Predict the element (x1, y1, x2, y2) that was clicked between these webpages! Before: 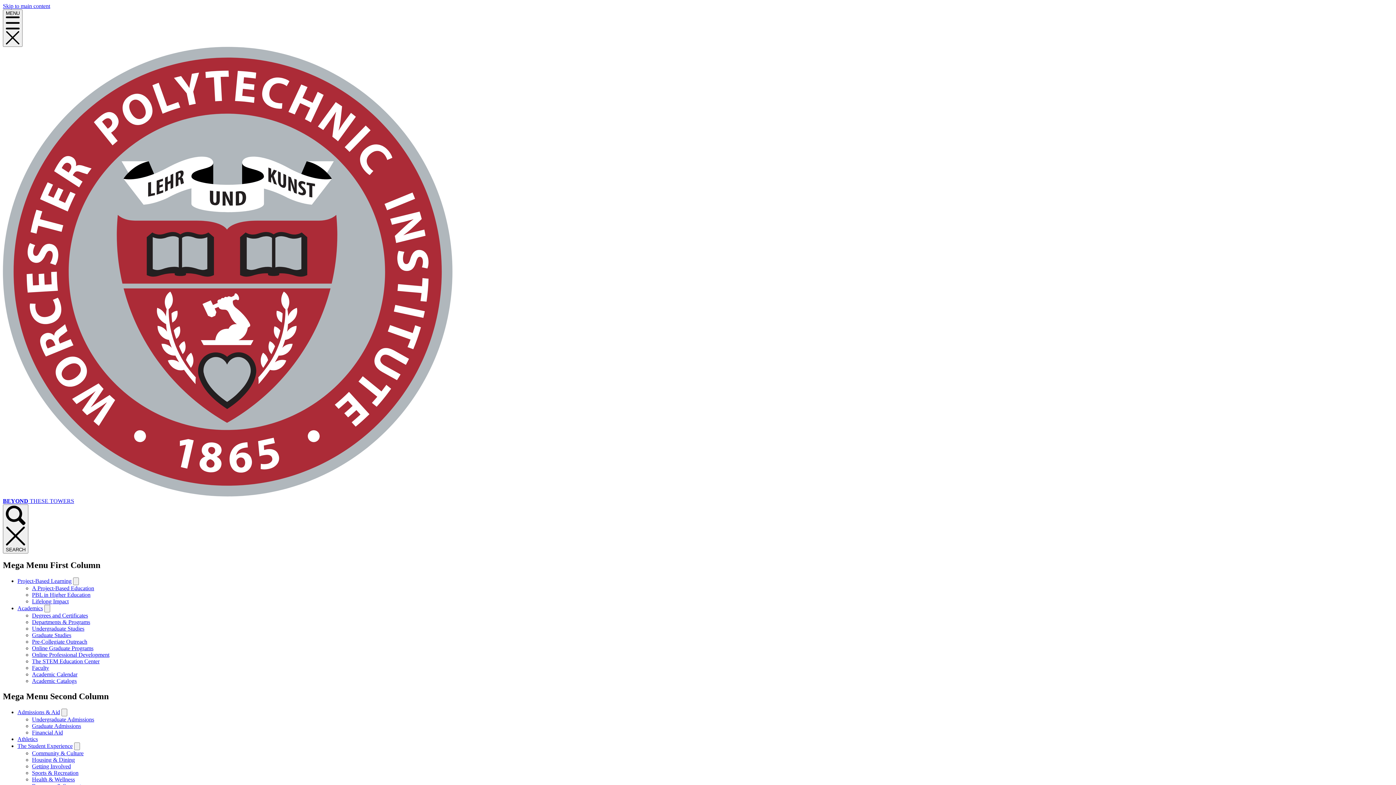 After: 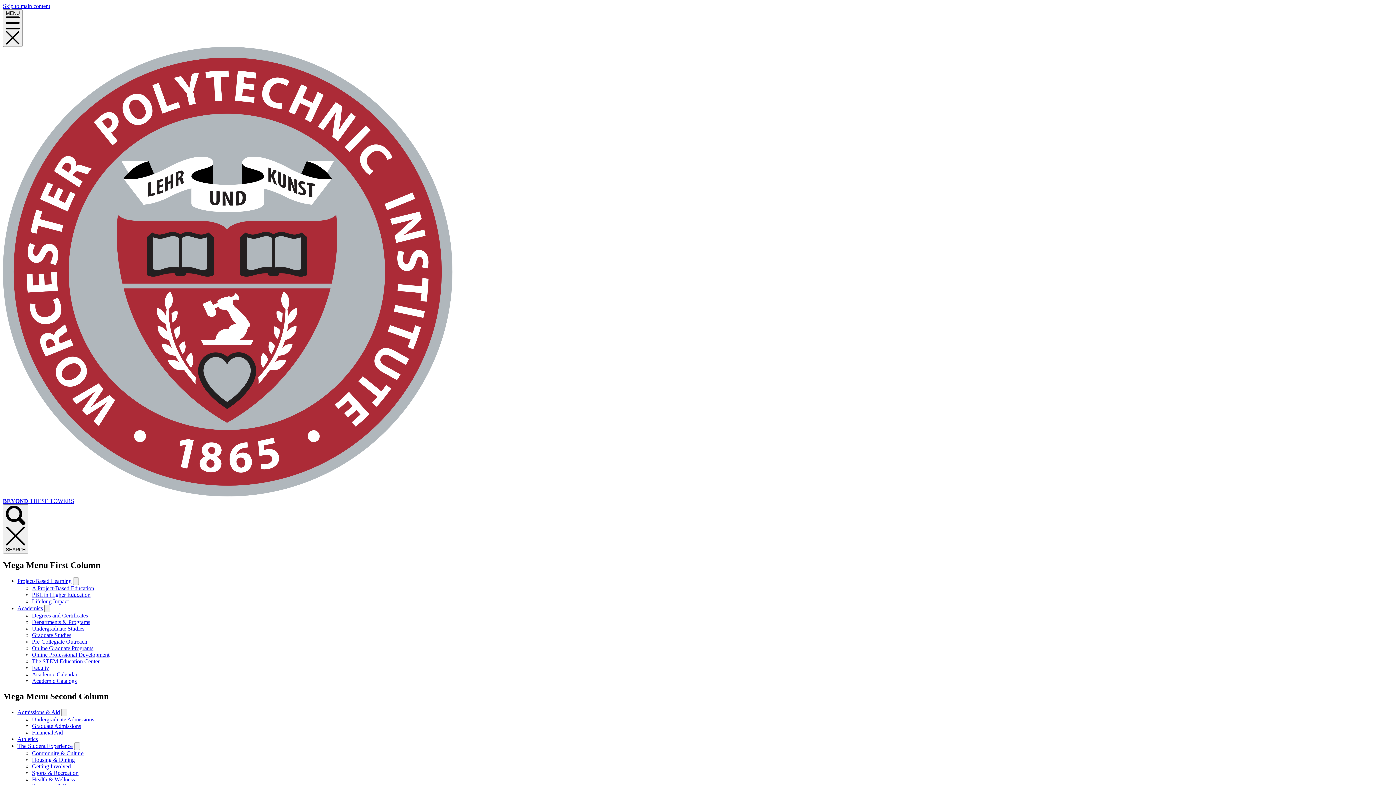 Action: label: The STEM Education Center bbox: (32, 658, 99, 664)